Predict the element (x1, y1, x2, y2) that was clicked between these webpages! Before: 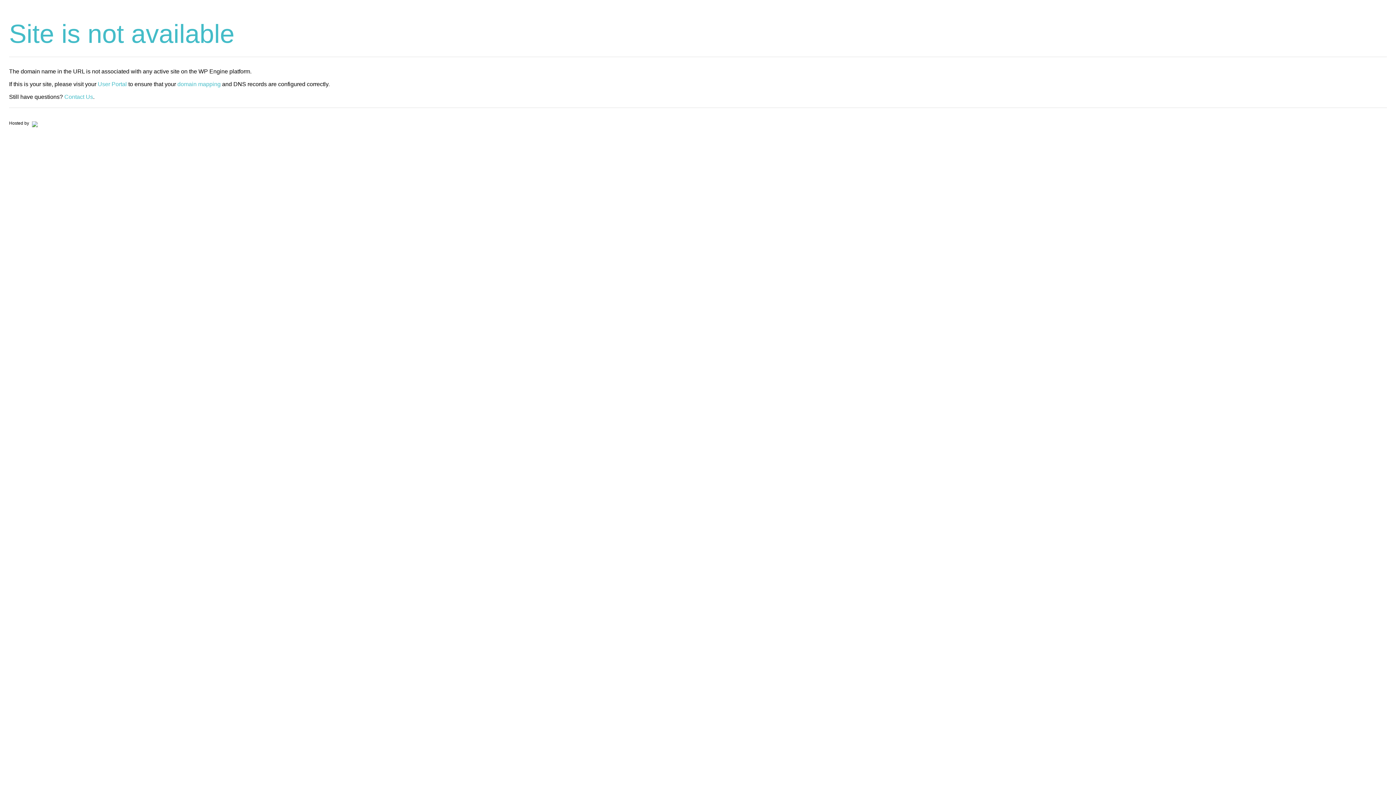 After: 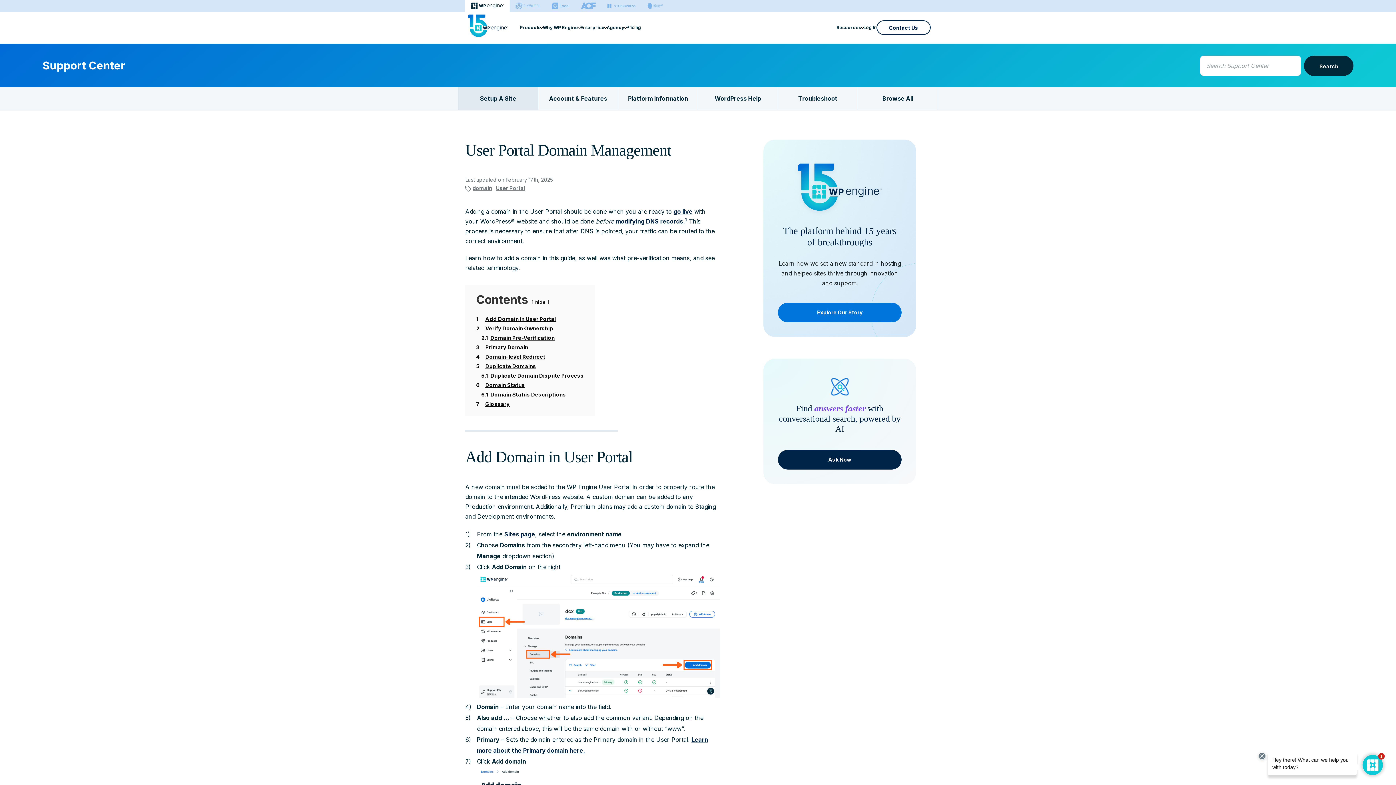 Action: bbox: (177, 81, 220, 87) label: domain mapping